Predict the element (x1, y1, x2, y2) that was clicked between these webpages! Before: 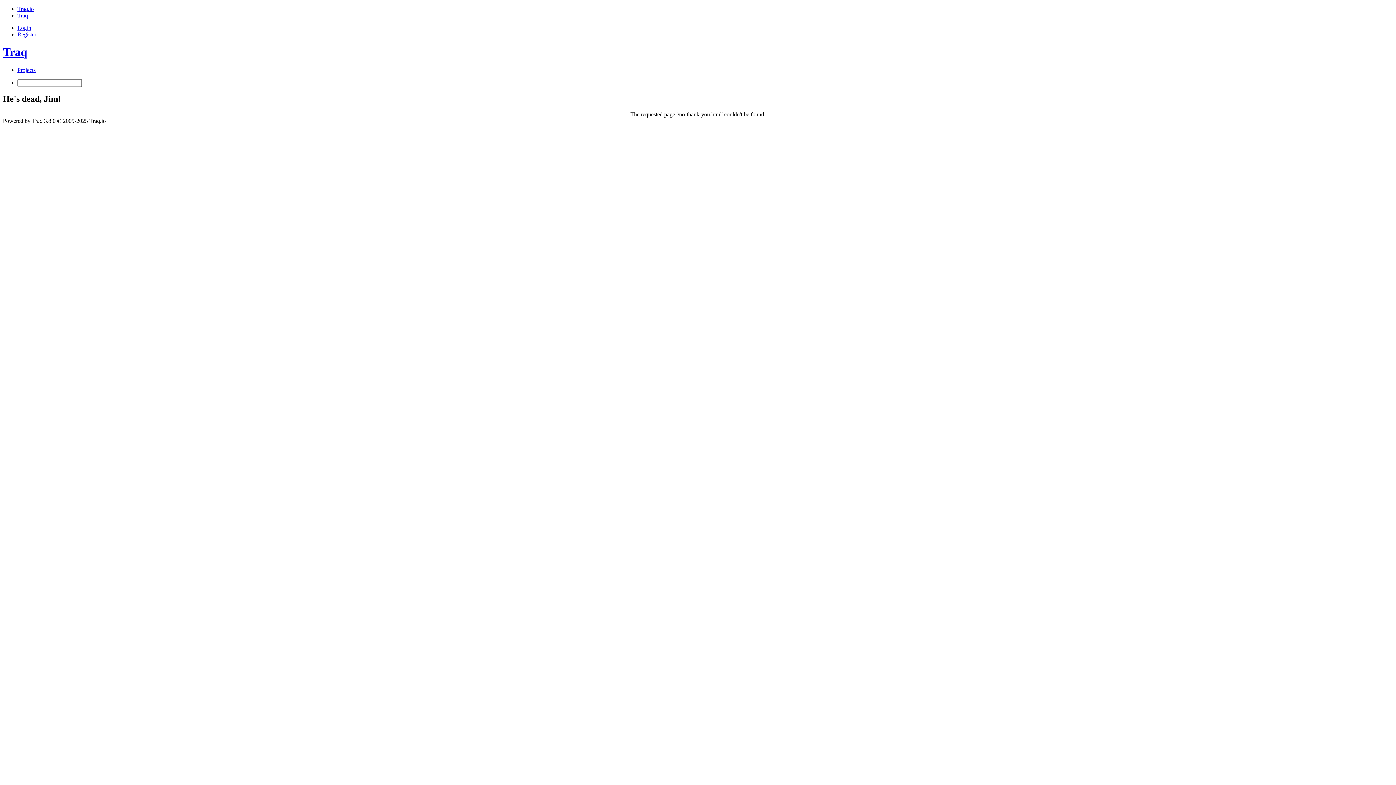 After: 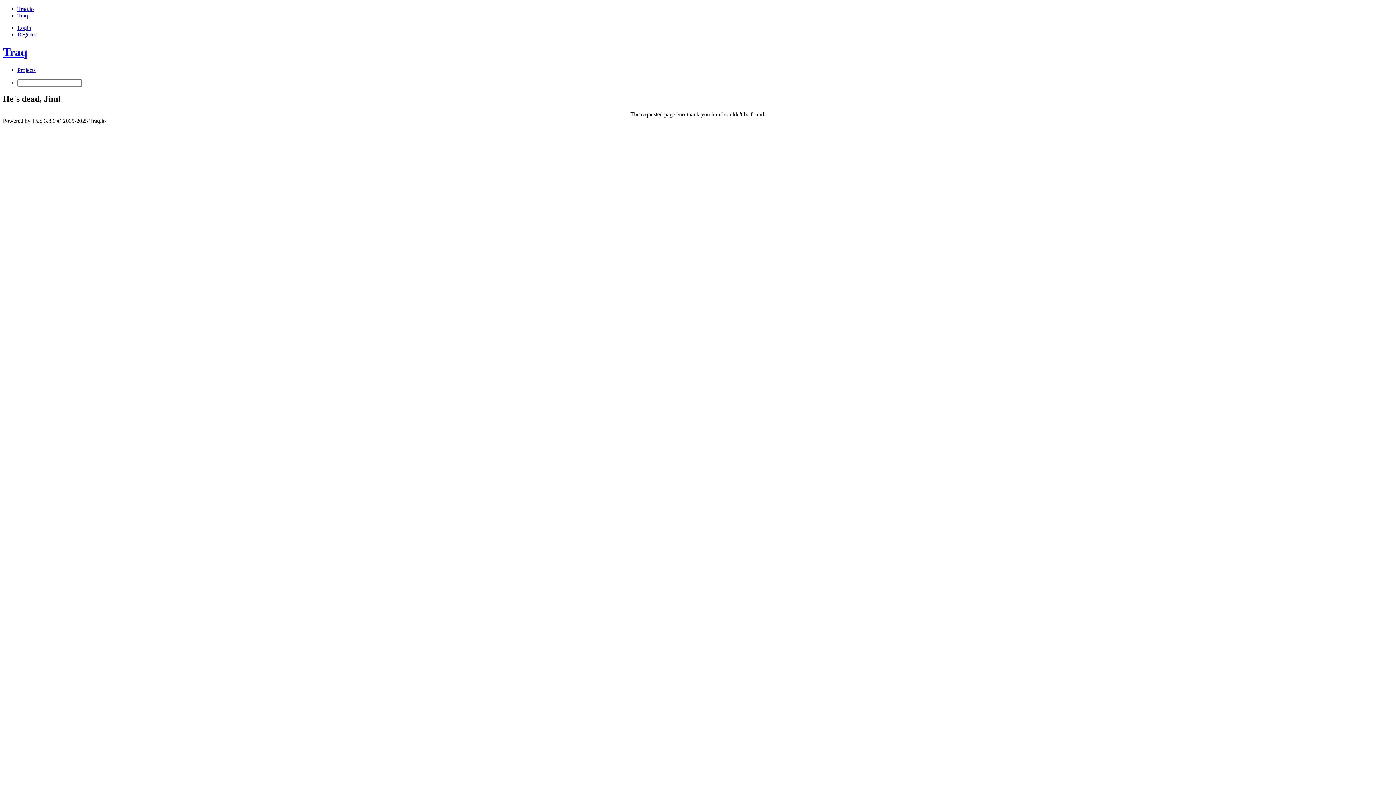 Action: bbox: (17, 31, 36, 37) label: Register